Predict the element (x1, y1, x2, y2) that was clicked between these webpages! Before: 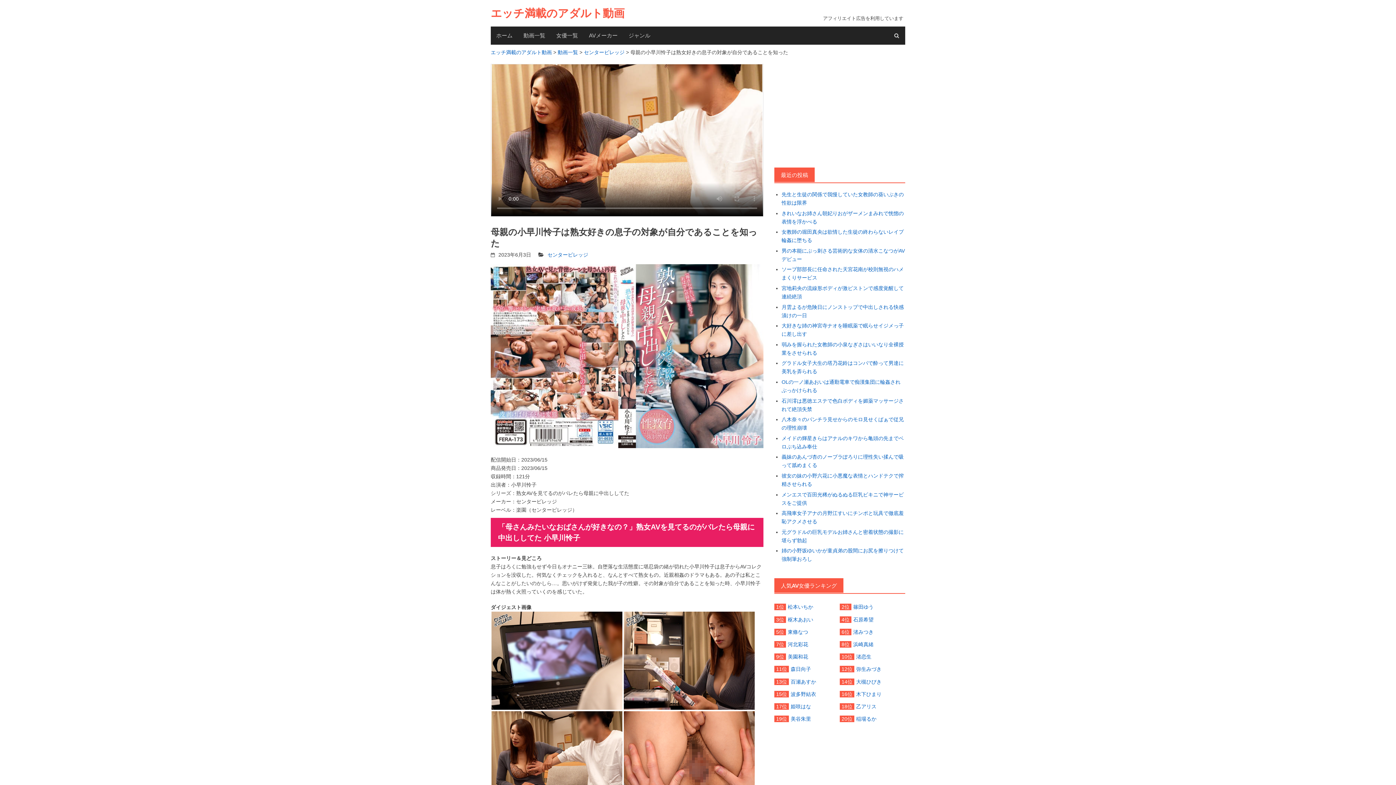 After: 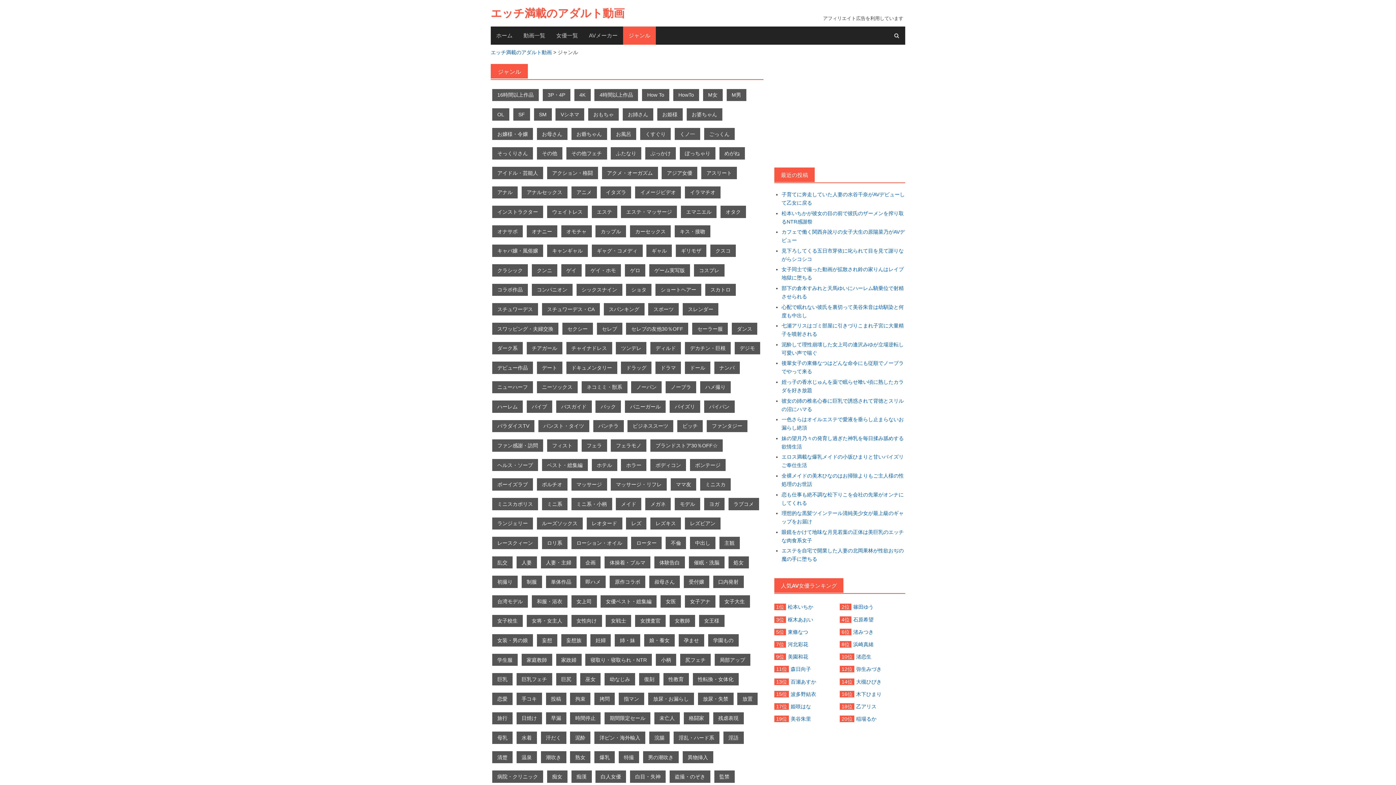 Action: label: ジャンル bbox: (623, 26, 656, 44)